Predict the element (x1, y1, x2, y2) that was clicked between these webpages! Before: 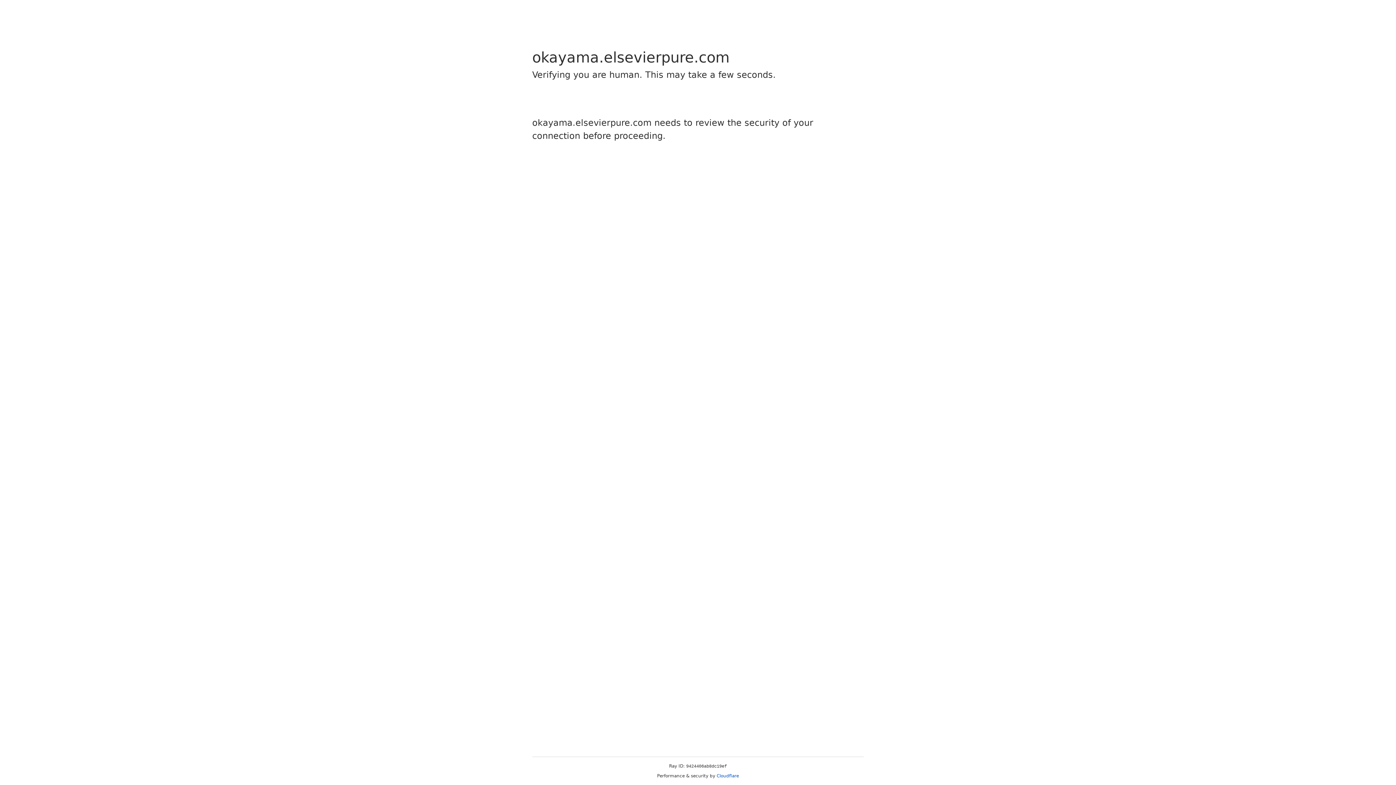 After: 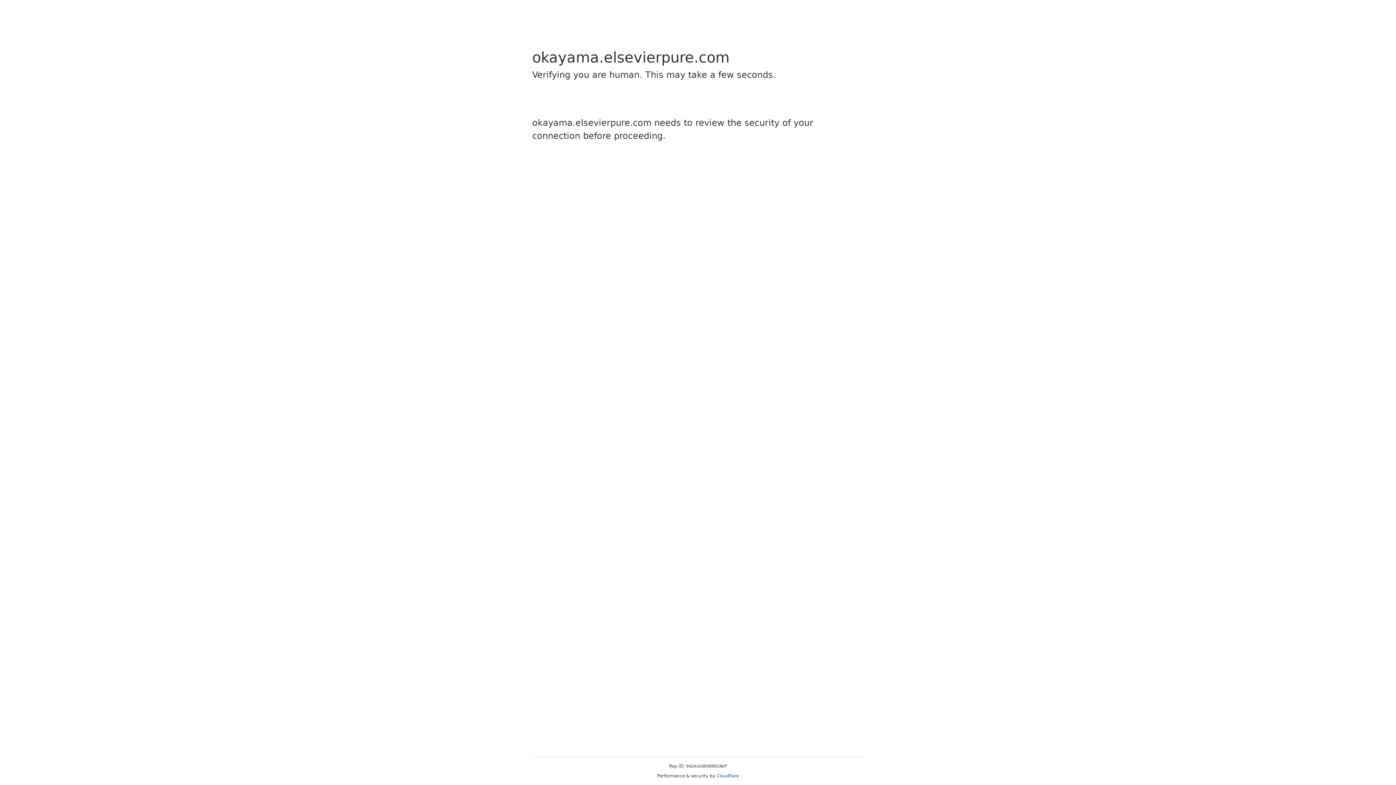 Action: label: Cloudflare bbox: (716, 773, 739, 778)